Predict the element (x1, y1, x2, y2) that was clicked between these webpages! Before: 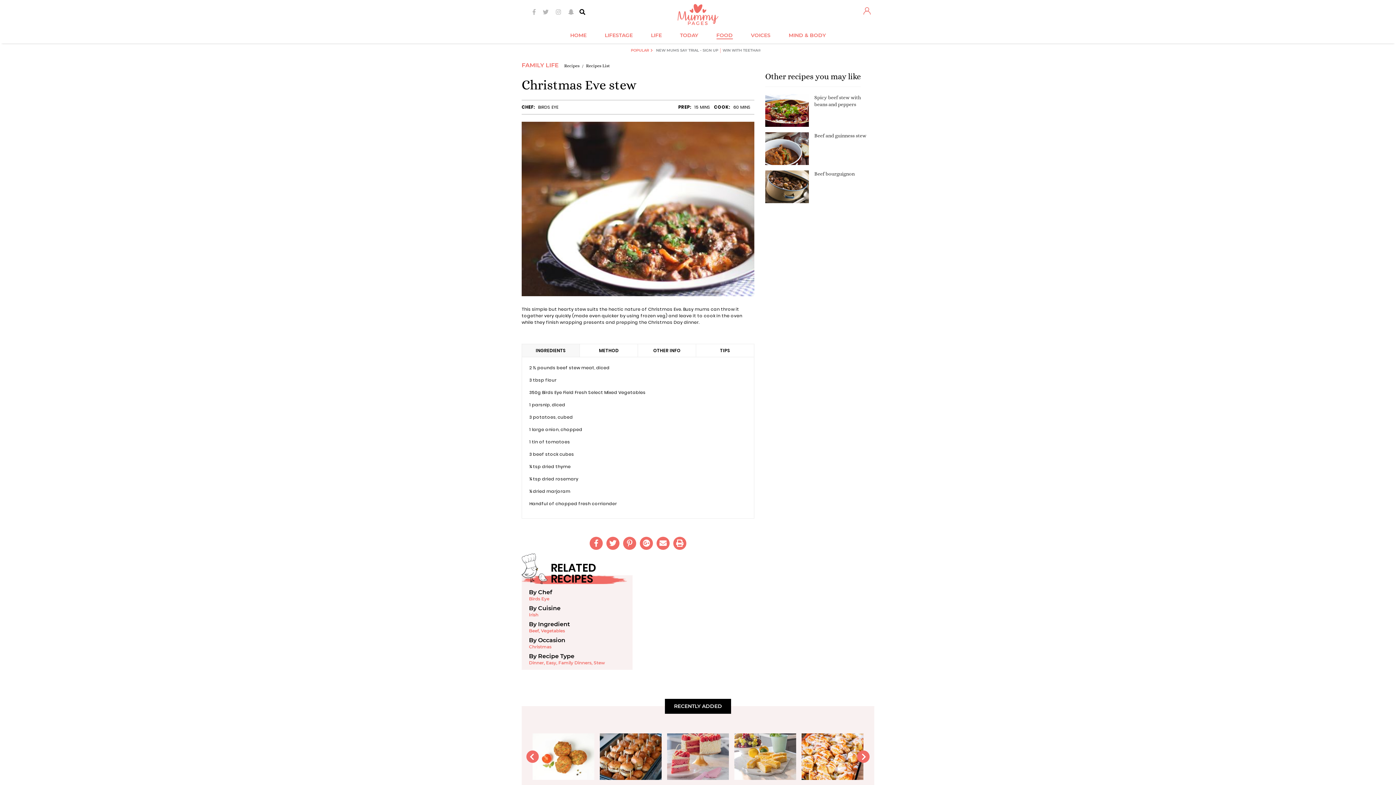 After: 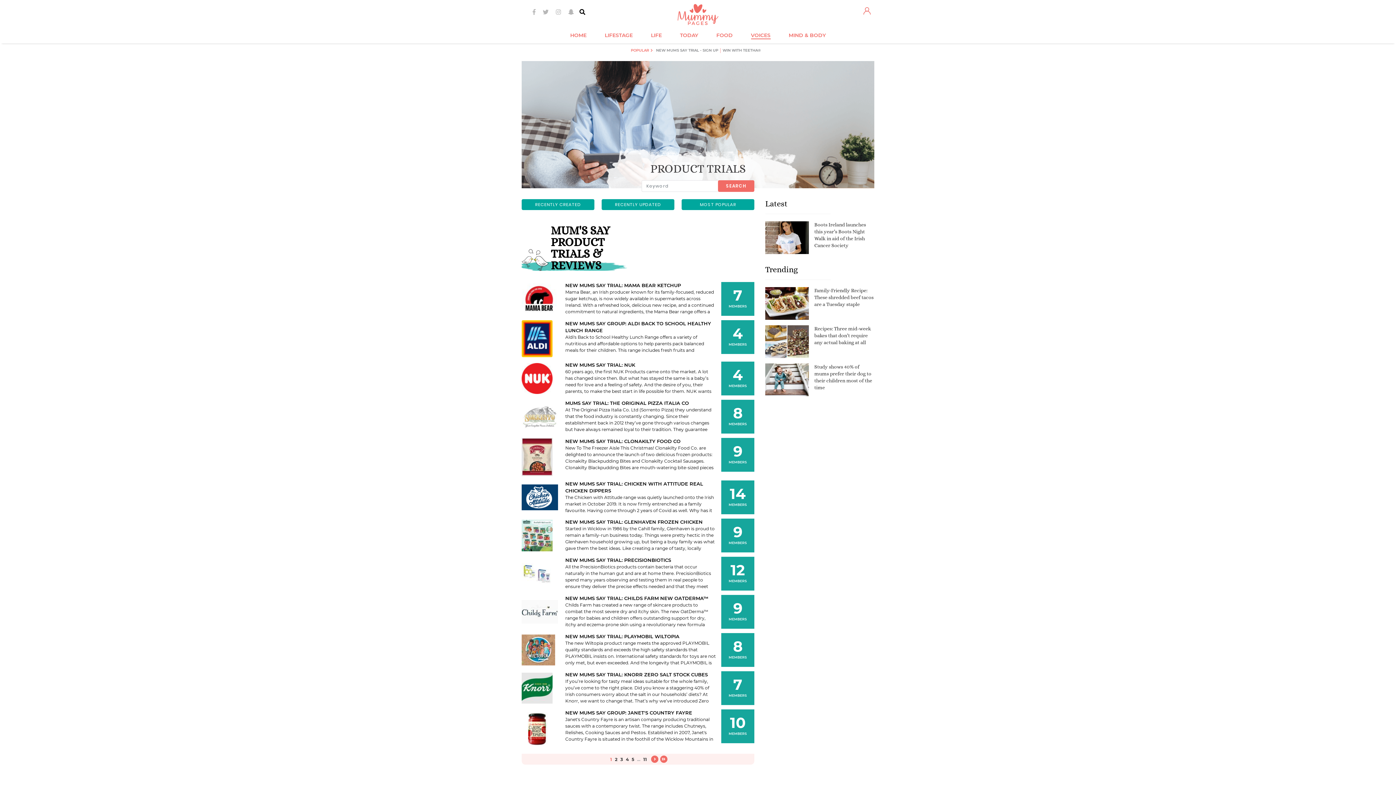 Action: bbox: (656, 47, 722, 53) label: NEW MUMS SAY TRIAL - SIGN UP